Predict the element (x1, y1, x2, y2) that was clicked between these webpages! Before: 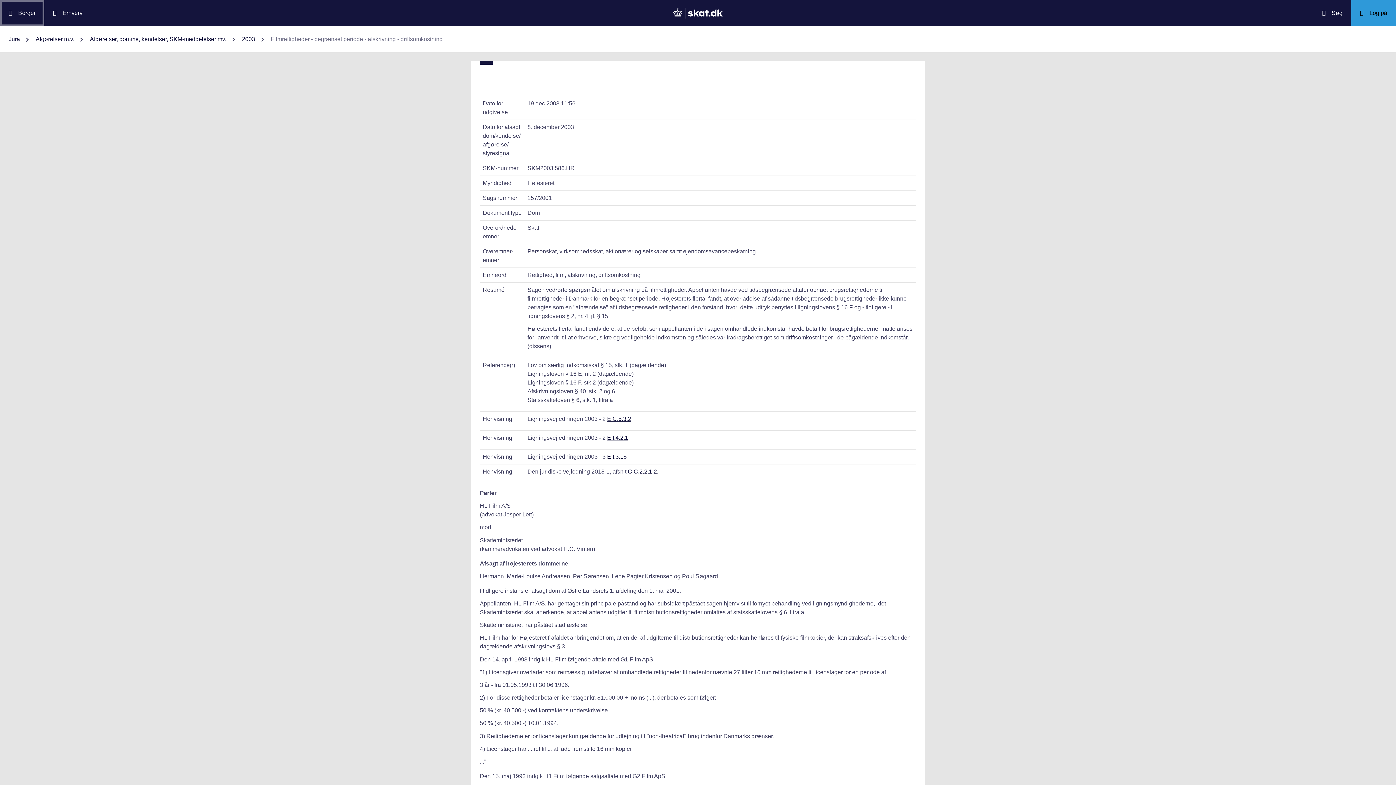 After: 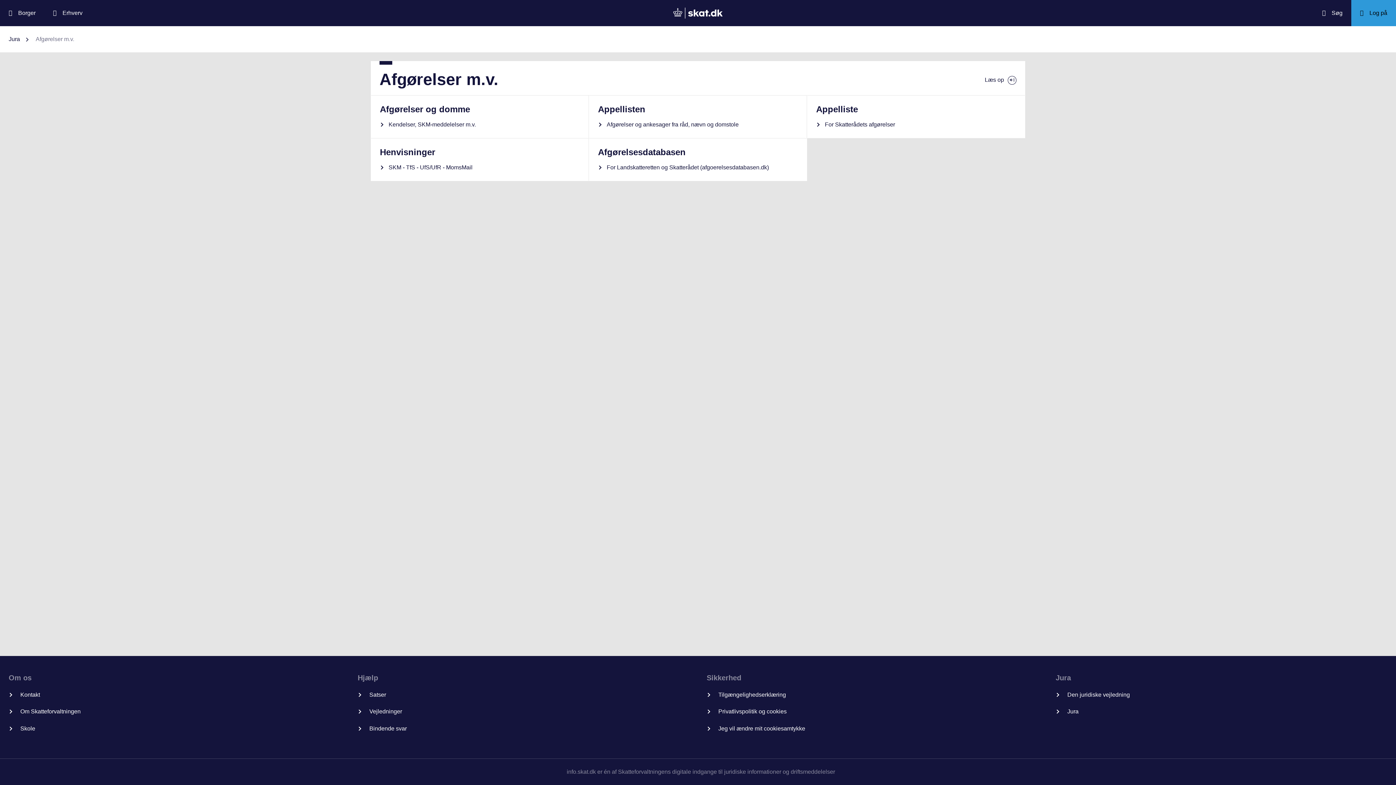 Action: bbox: (35, 34, 74, 43) label: Afgørelser m.v.